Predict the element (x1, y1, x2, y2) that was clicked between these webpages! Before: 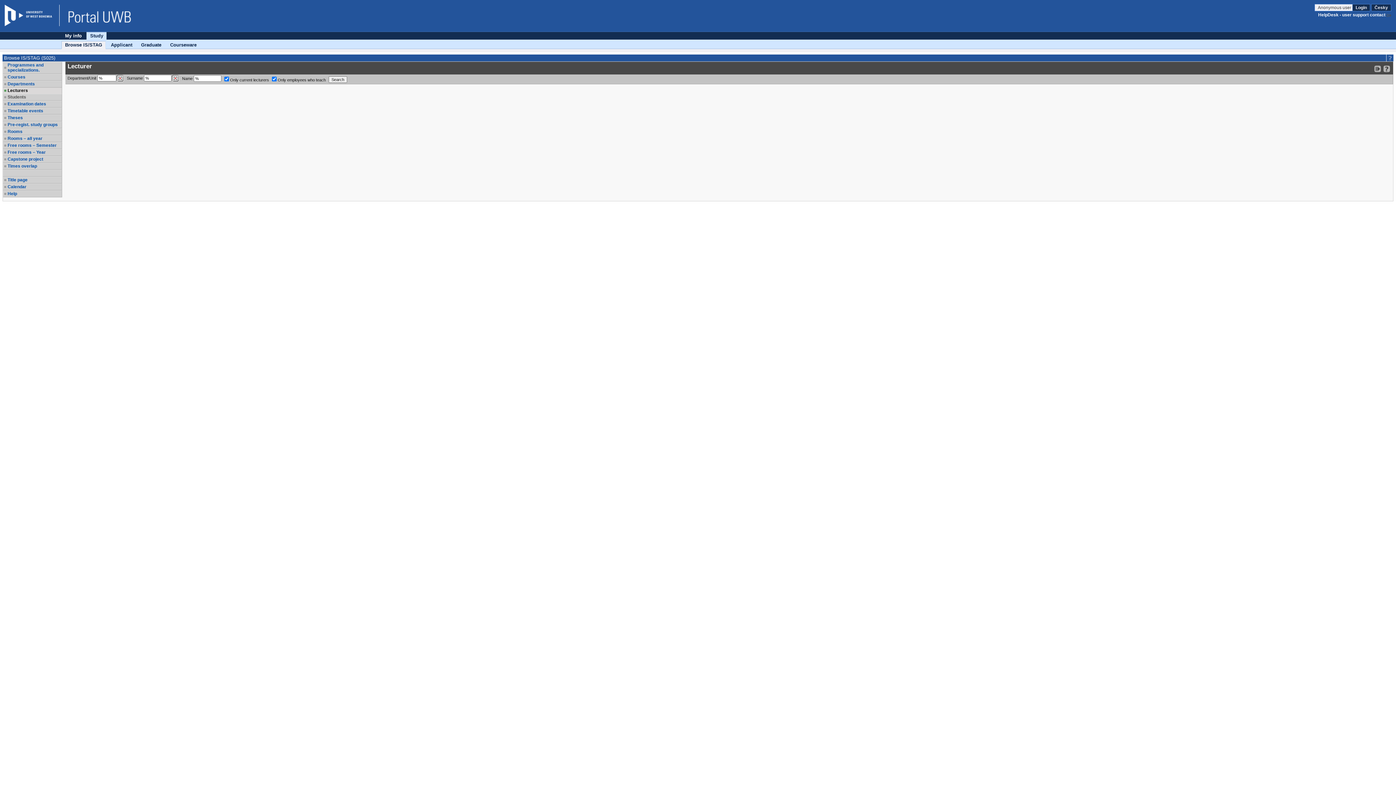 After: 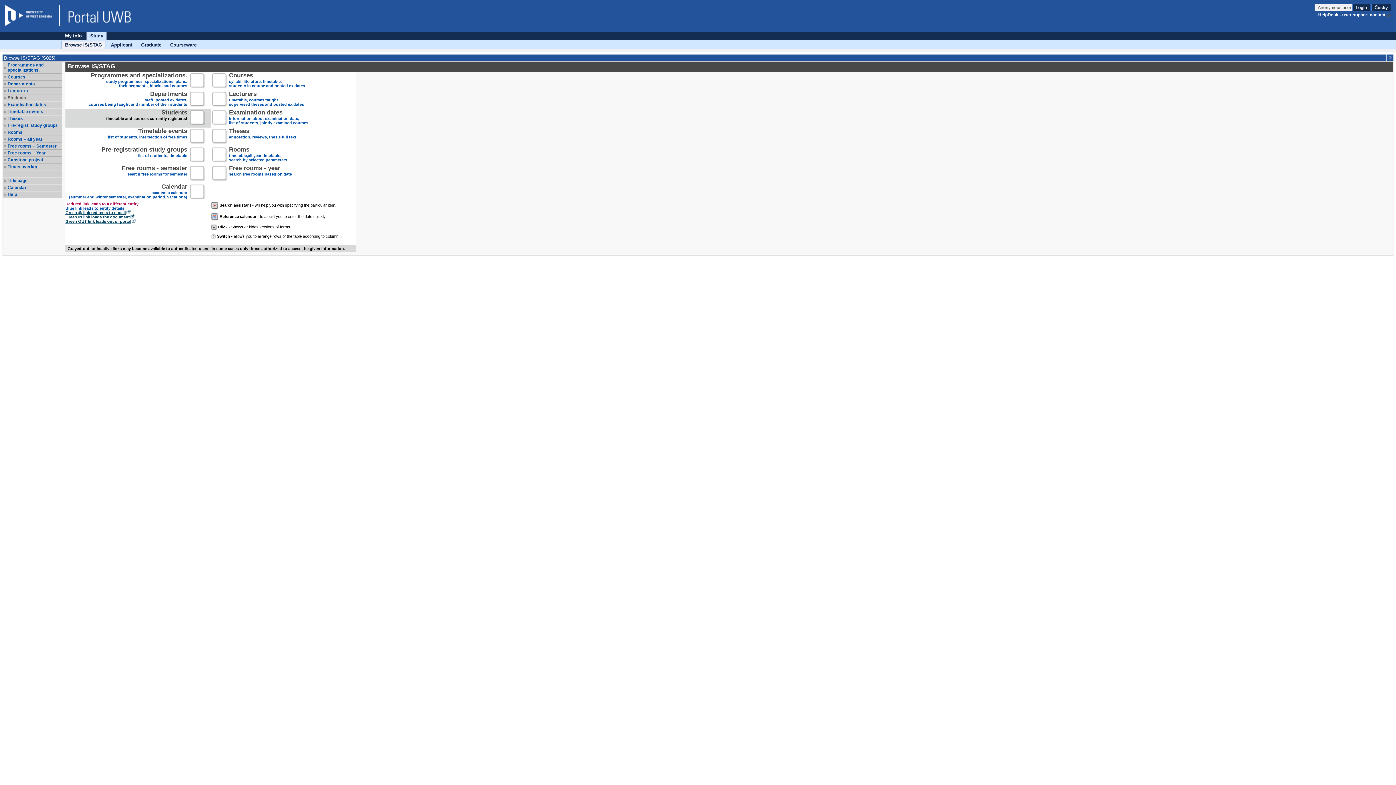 Action: label: Study bbox: (86, 32, 106, 39)